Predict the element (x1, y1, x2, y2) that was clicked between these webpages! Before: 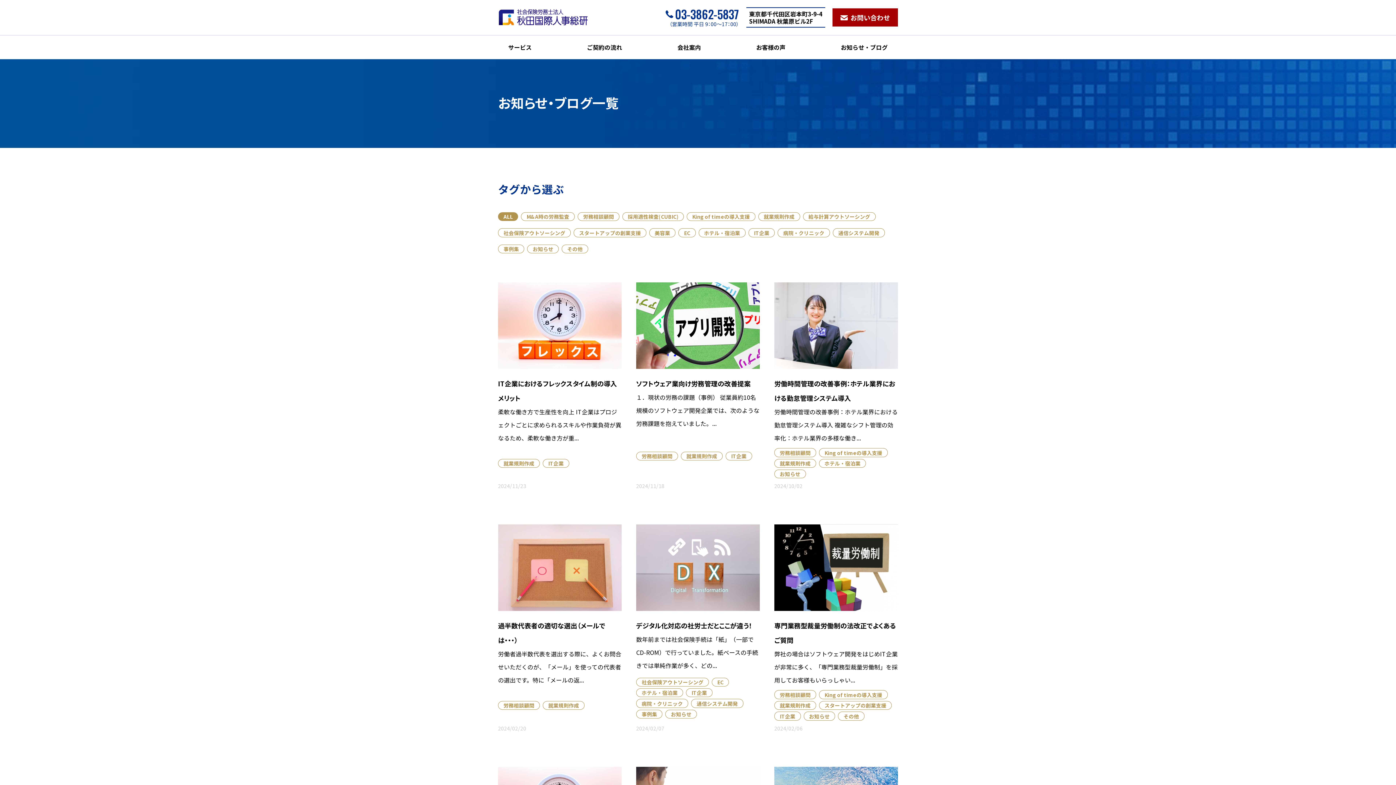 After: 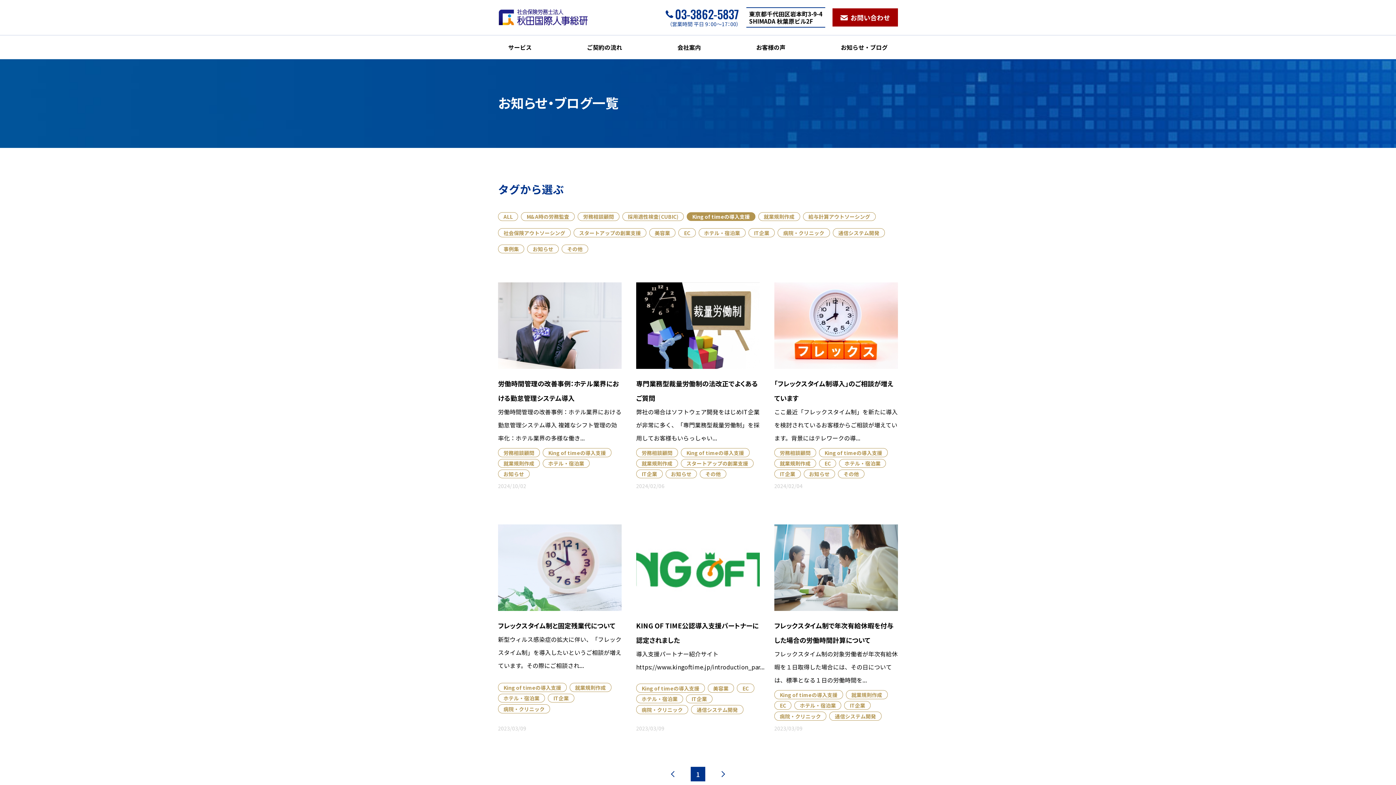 Action: label: King of timeの導入支援 bbox: (686, 212, 755, 221)